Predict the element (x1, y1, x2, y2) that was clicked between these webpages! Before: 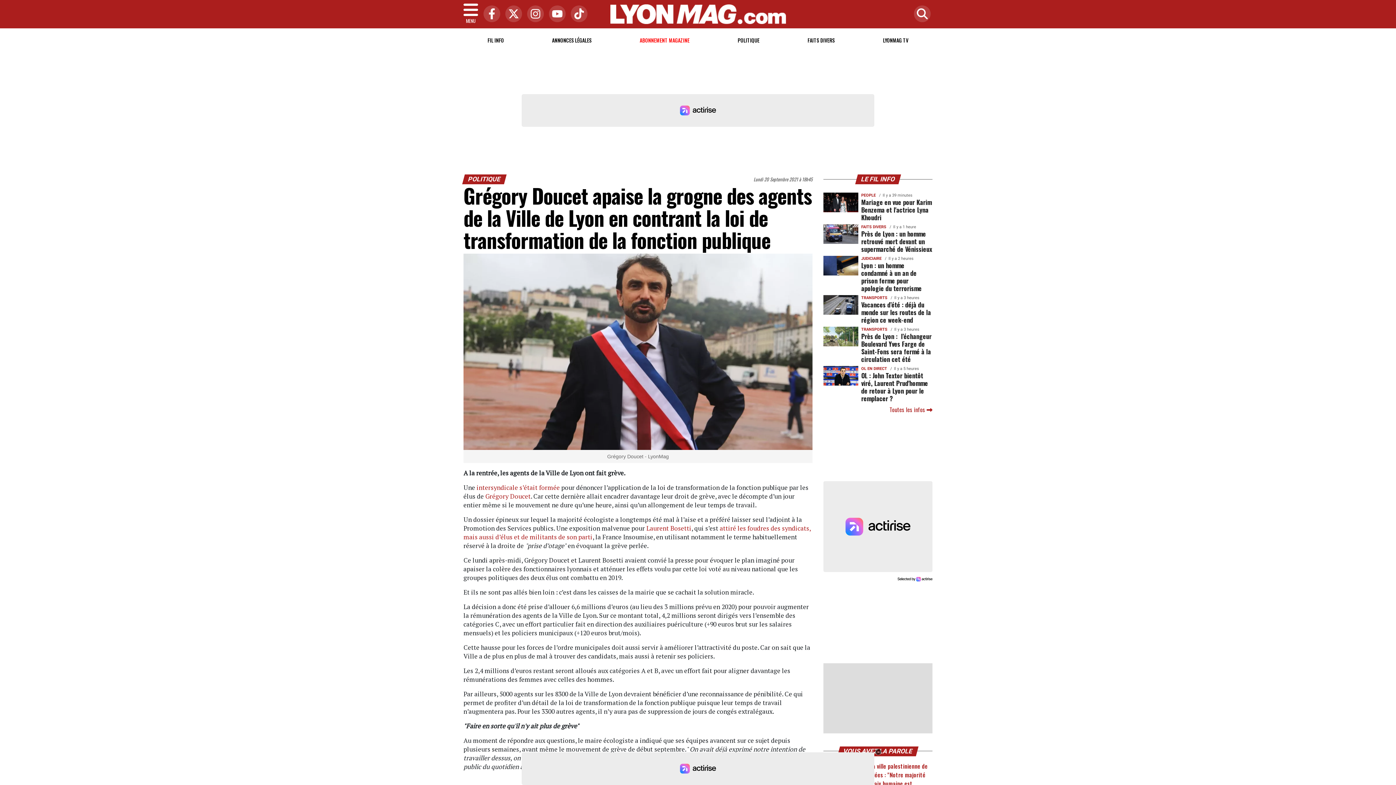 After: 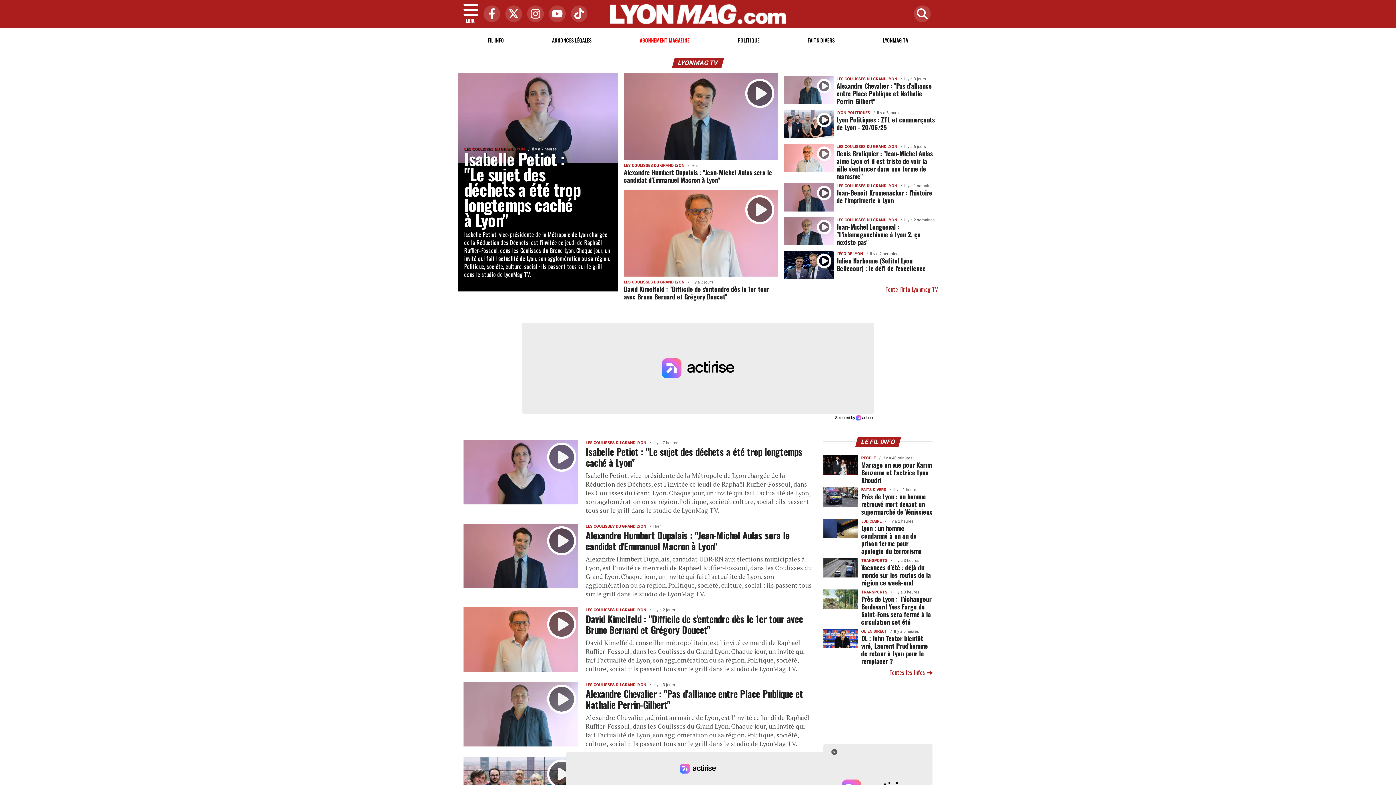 Action: label: LYONMAG TV bbox: (878, 31, 912, 49)